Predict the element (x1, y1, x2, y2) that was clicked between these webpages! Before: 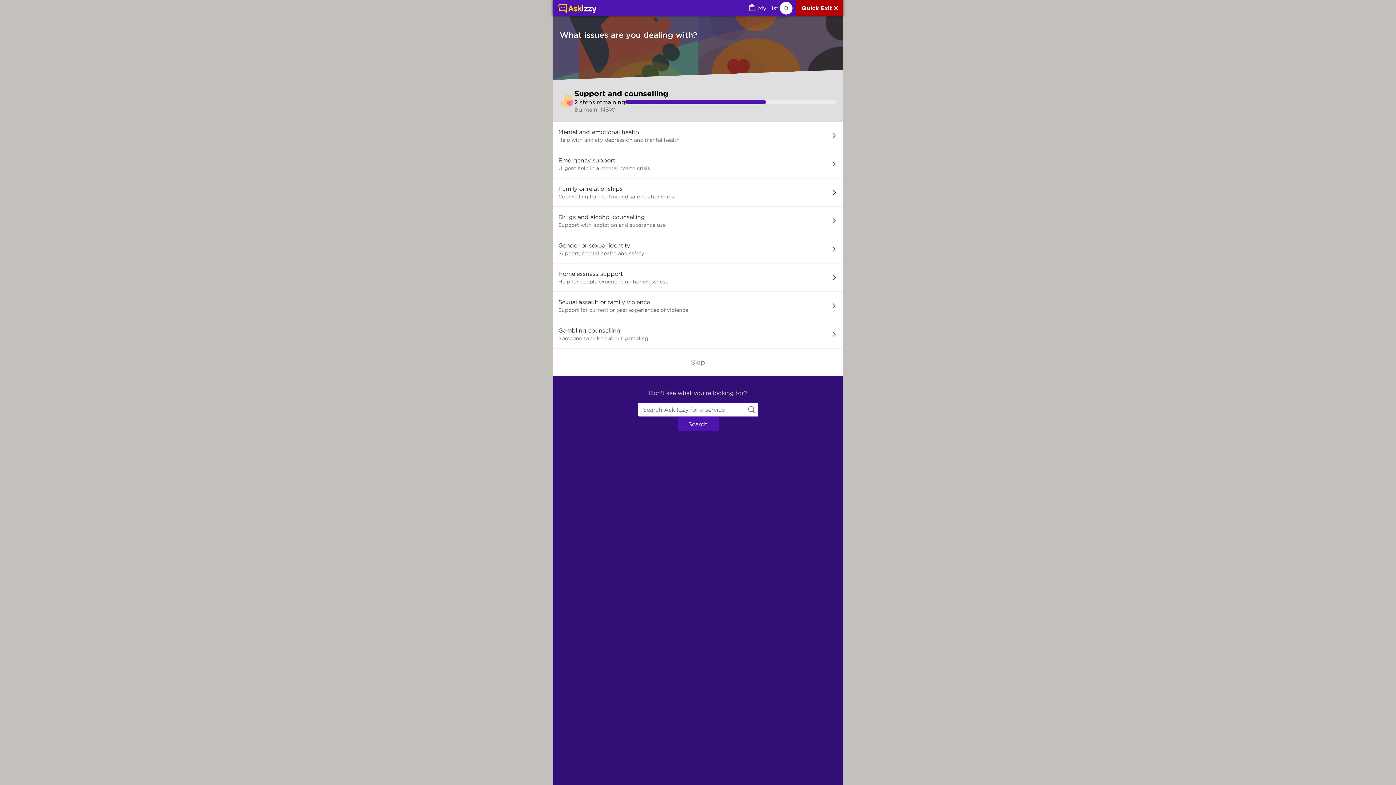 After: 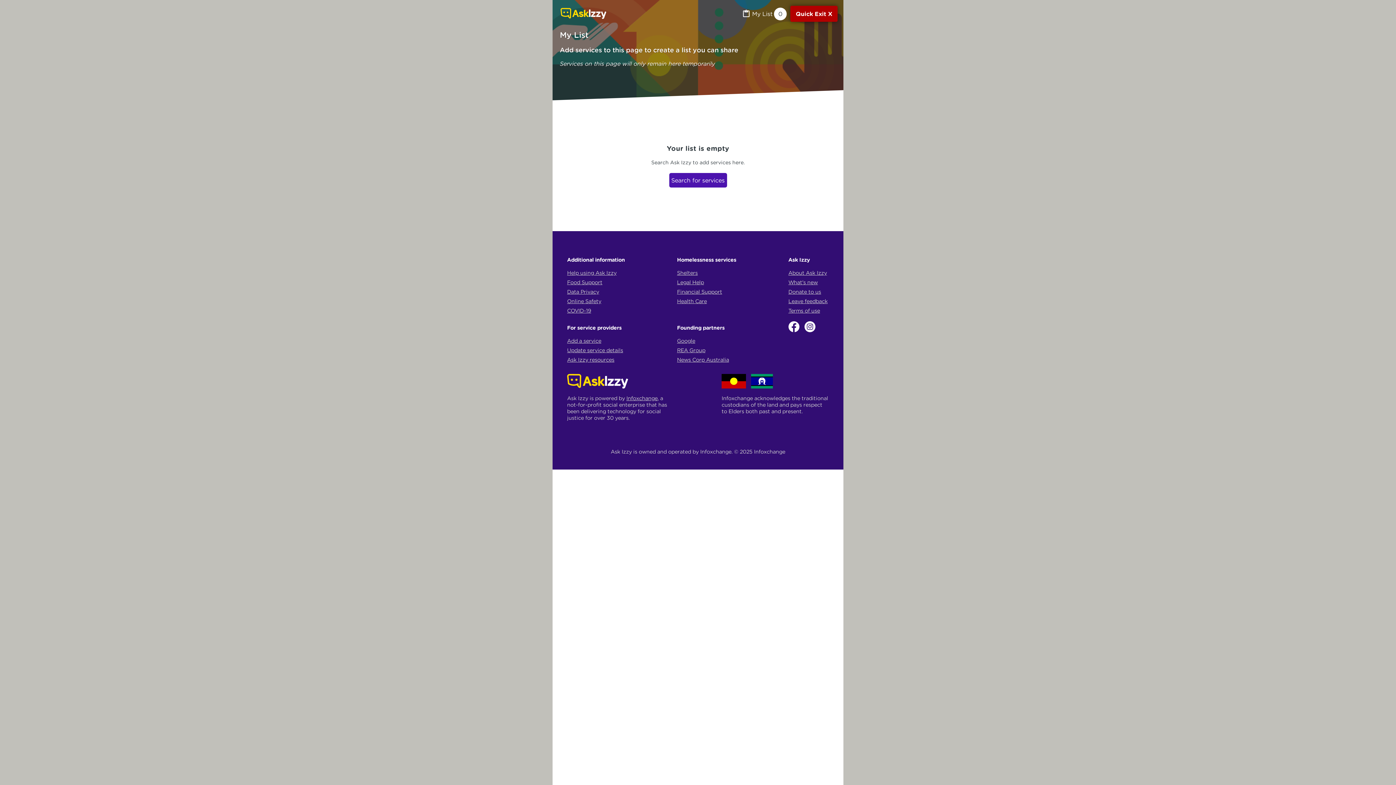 Action: bbox: (747, 1, 792, 14) label: MyList, 0 items saved